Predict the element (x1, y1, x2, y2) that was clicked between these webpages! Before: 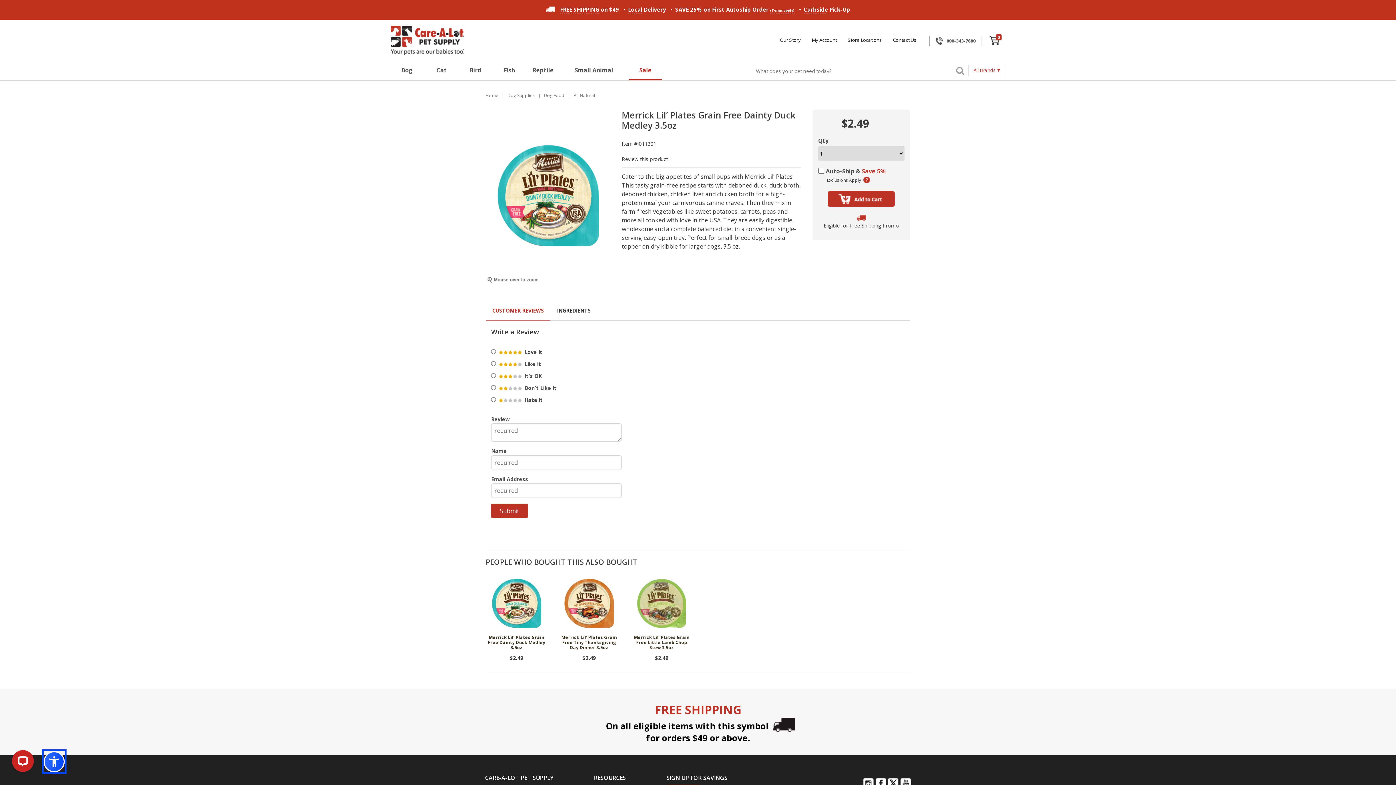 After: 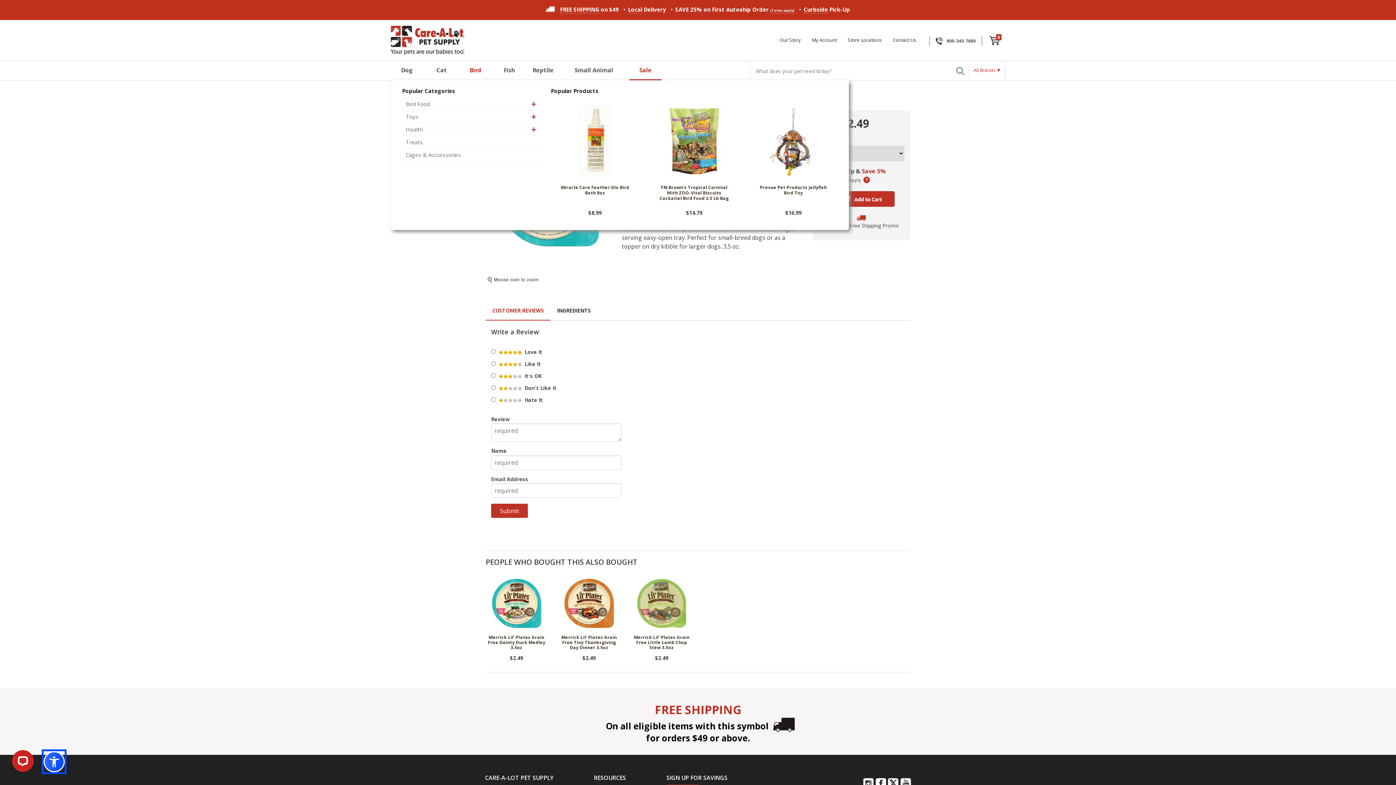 Action: bbox: (460, 61, 491, 80) label: Bird